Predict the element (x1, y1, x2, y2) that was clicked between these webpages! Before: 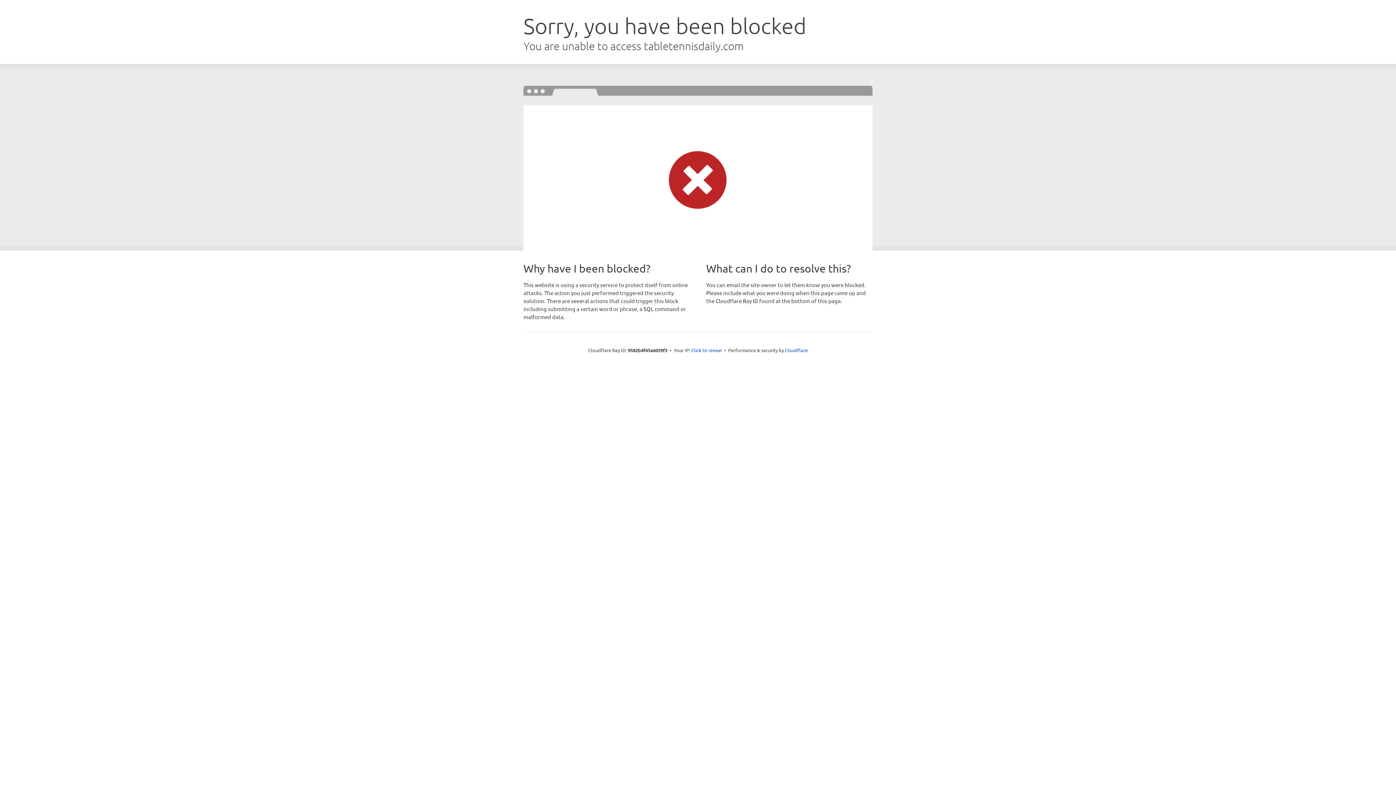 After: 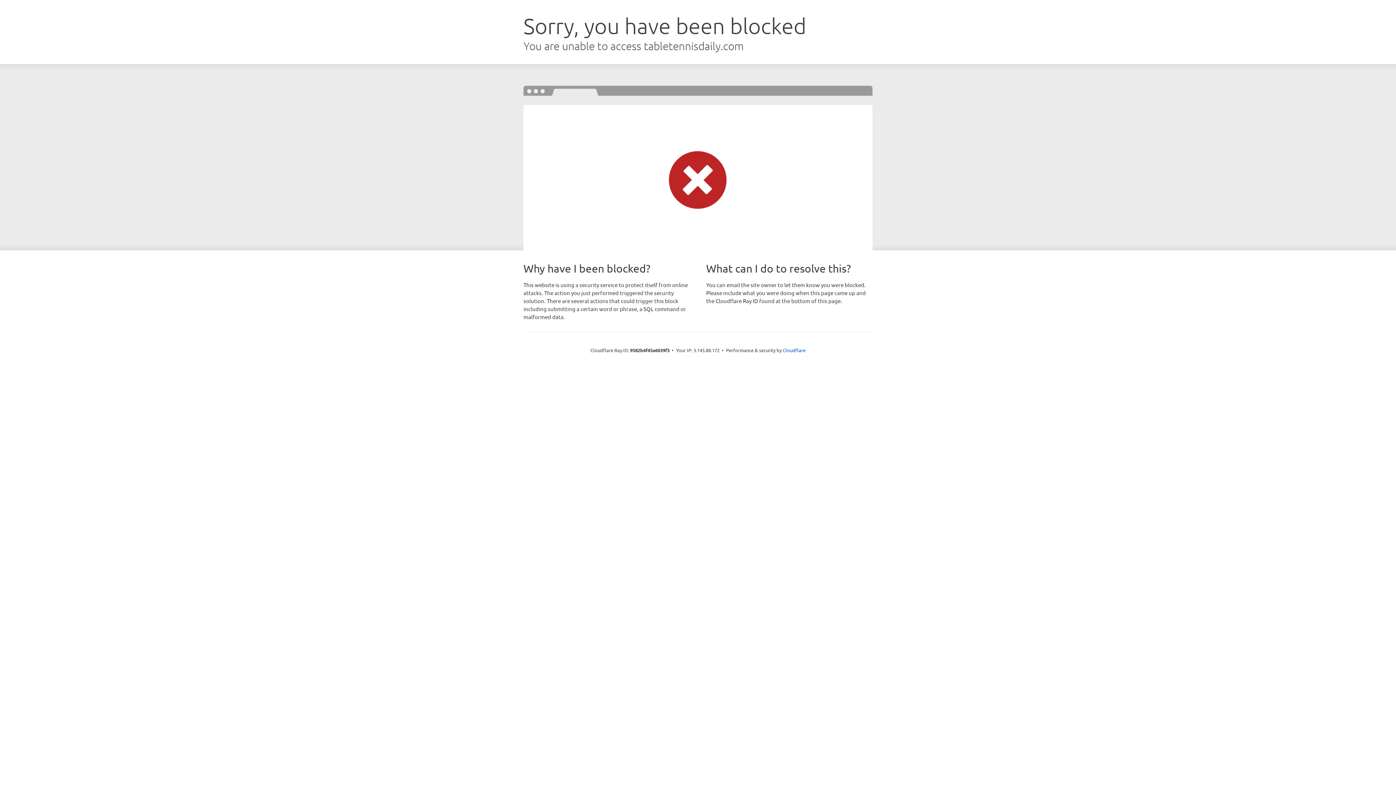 Action: label: Click to reveal bbox: (691, 346, 722, 353)